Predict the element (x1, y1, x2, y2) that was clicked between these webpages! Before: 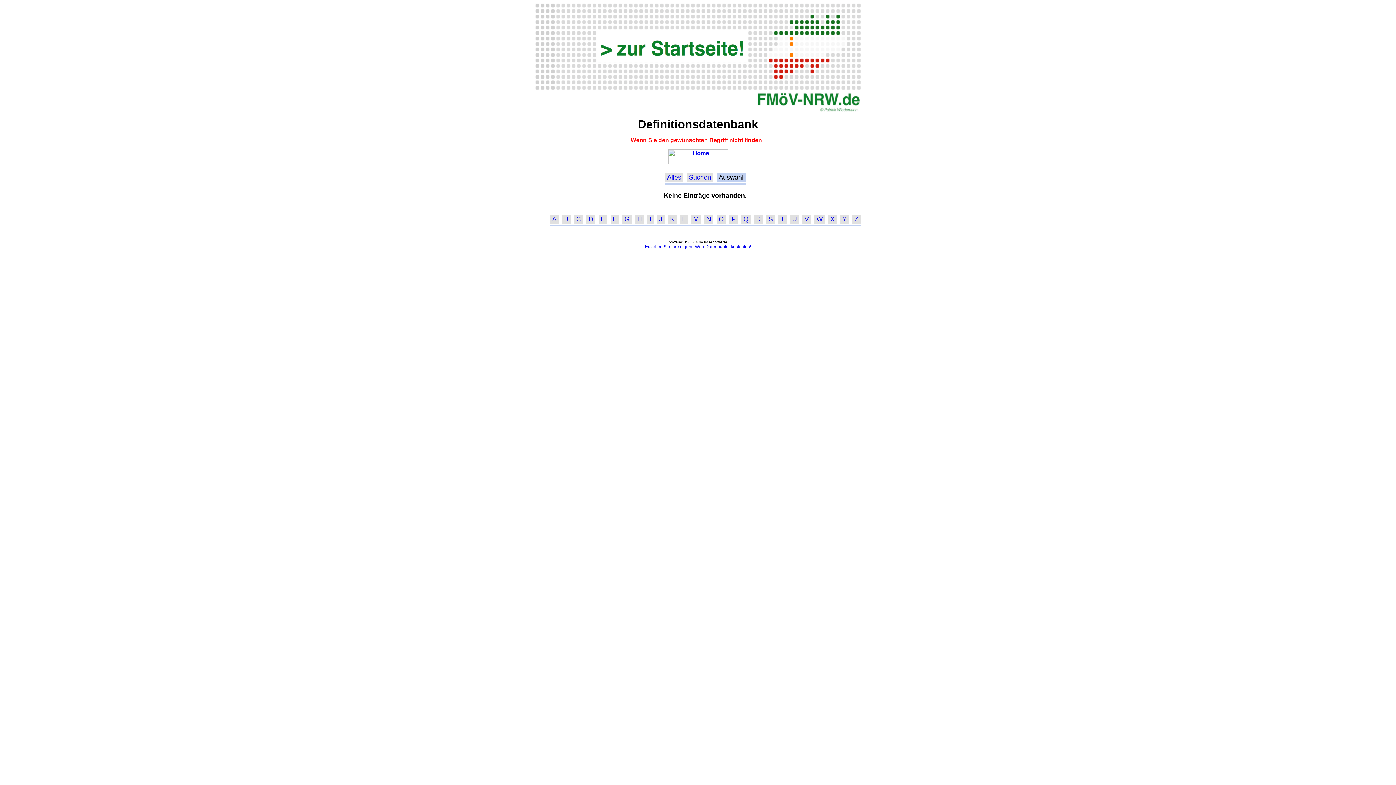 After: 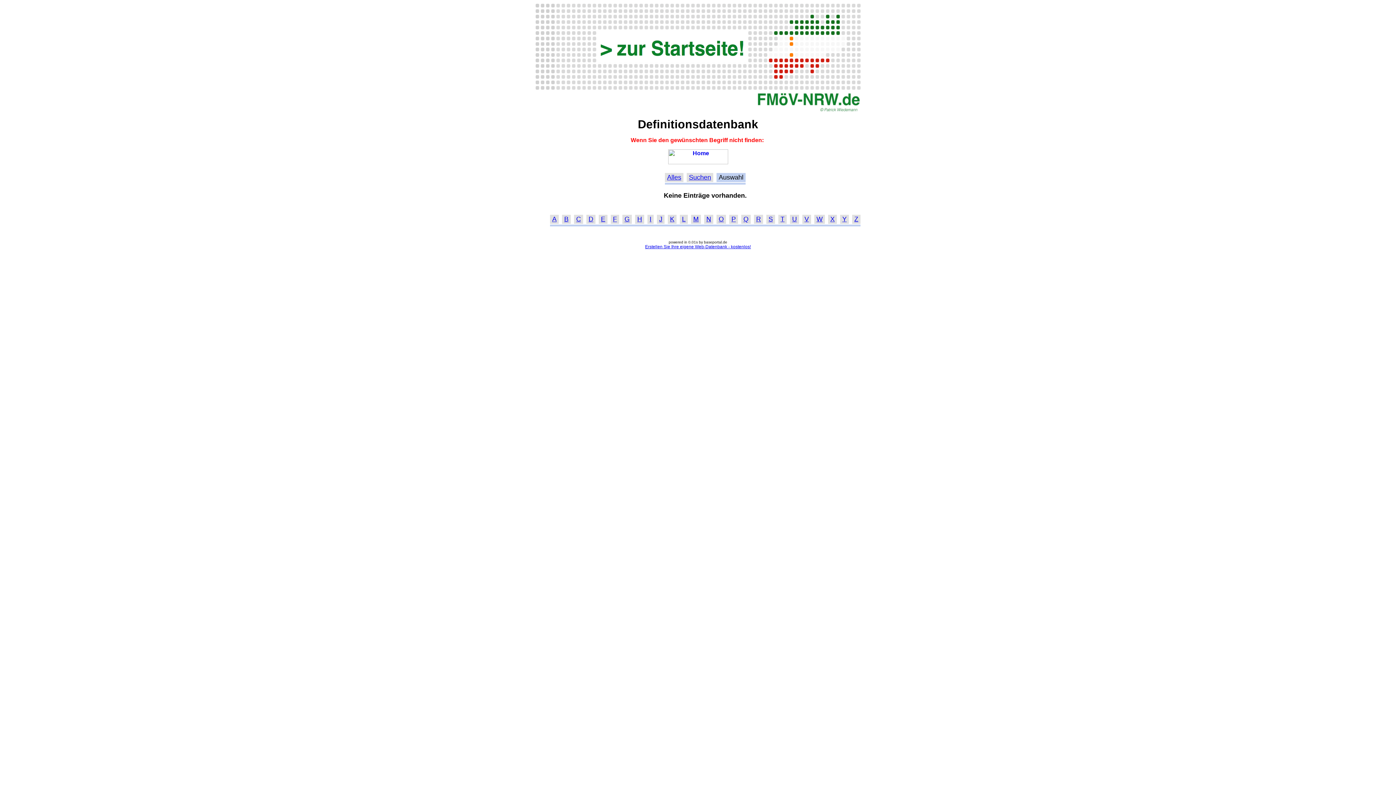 Action: bbox: (668, 159, 728, 165)